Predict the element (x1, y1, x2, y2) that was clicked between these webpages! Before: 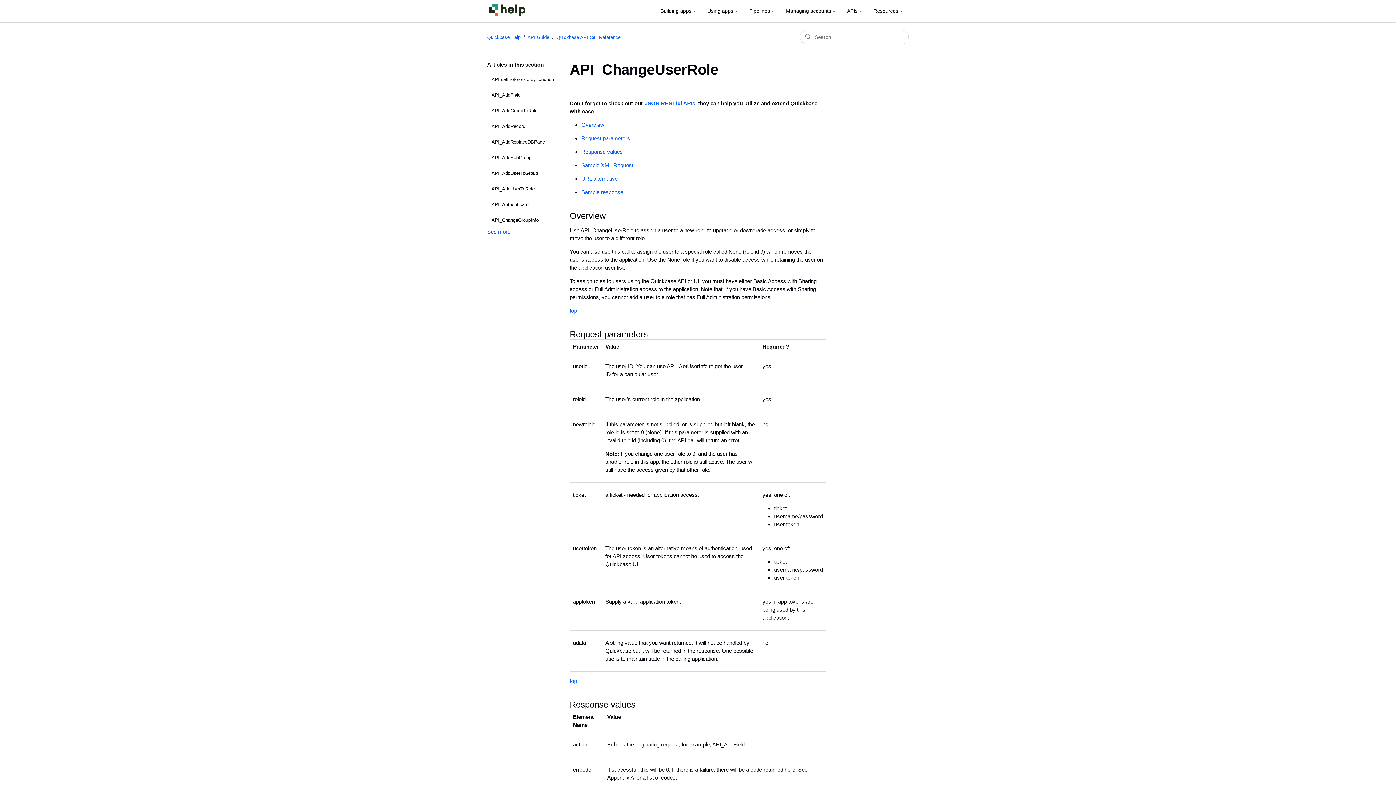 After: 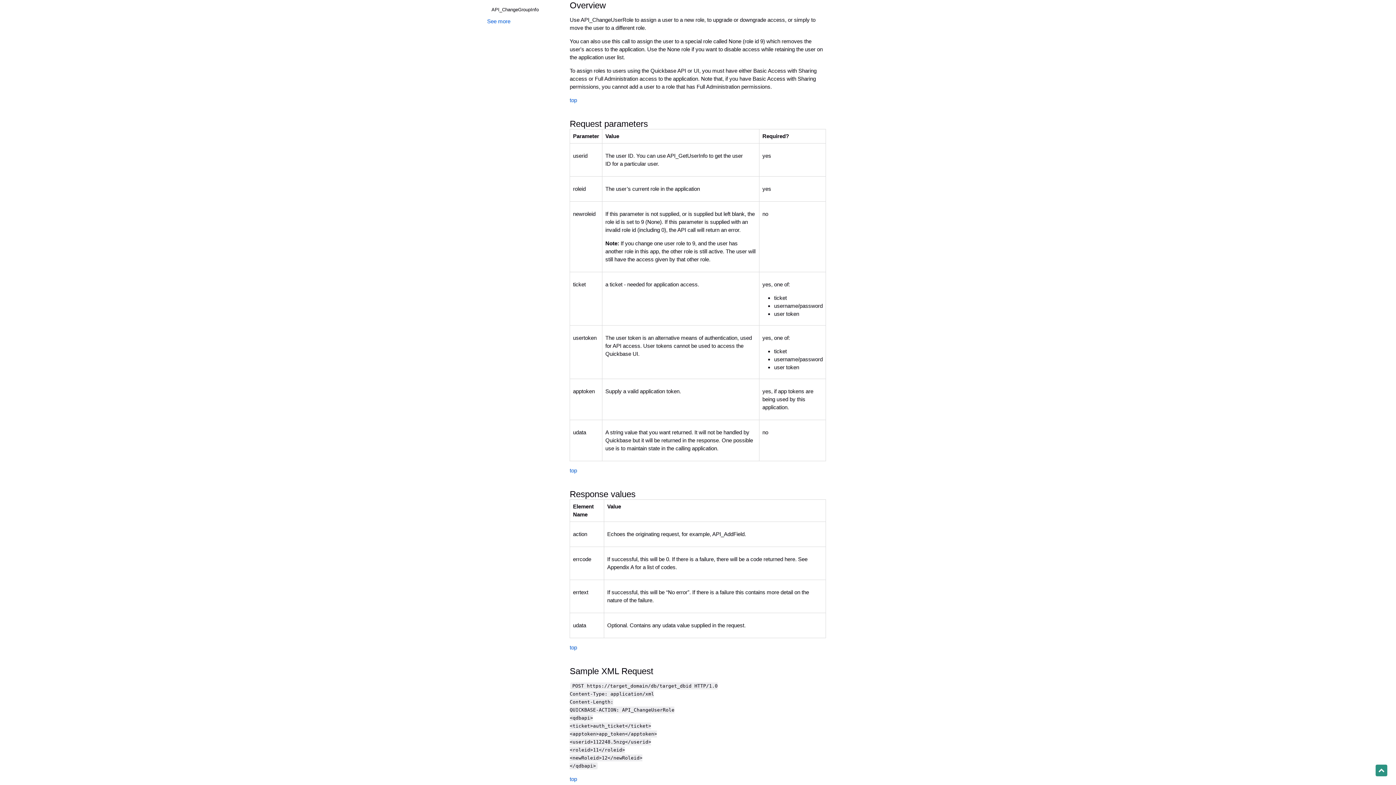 Action: label: Overview bbox: (581, 121, 604, 127)